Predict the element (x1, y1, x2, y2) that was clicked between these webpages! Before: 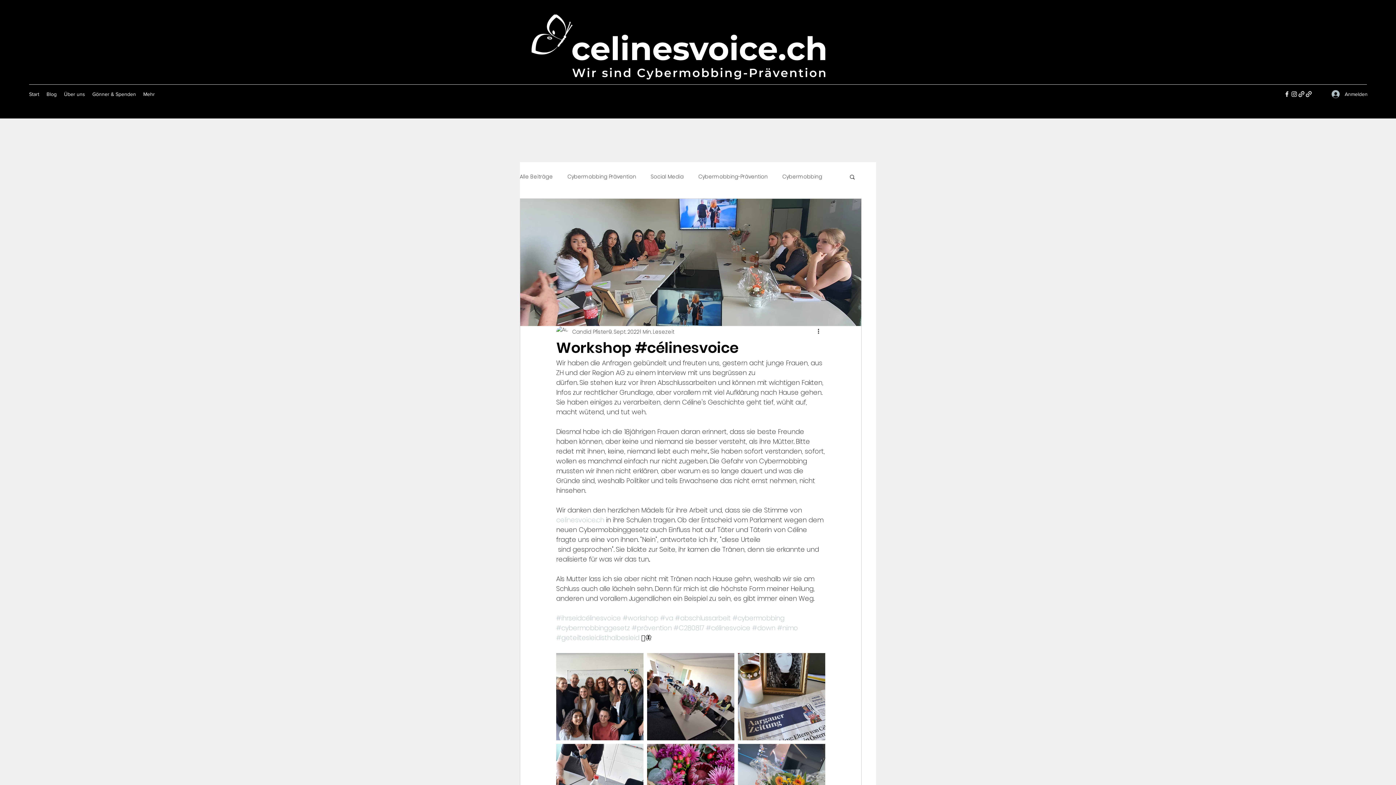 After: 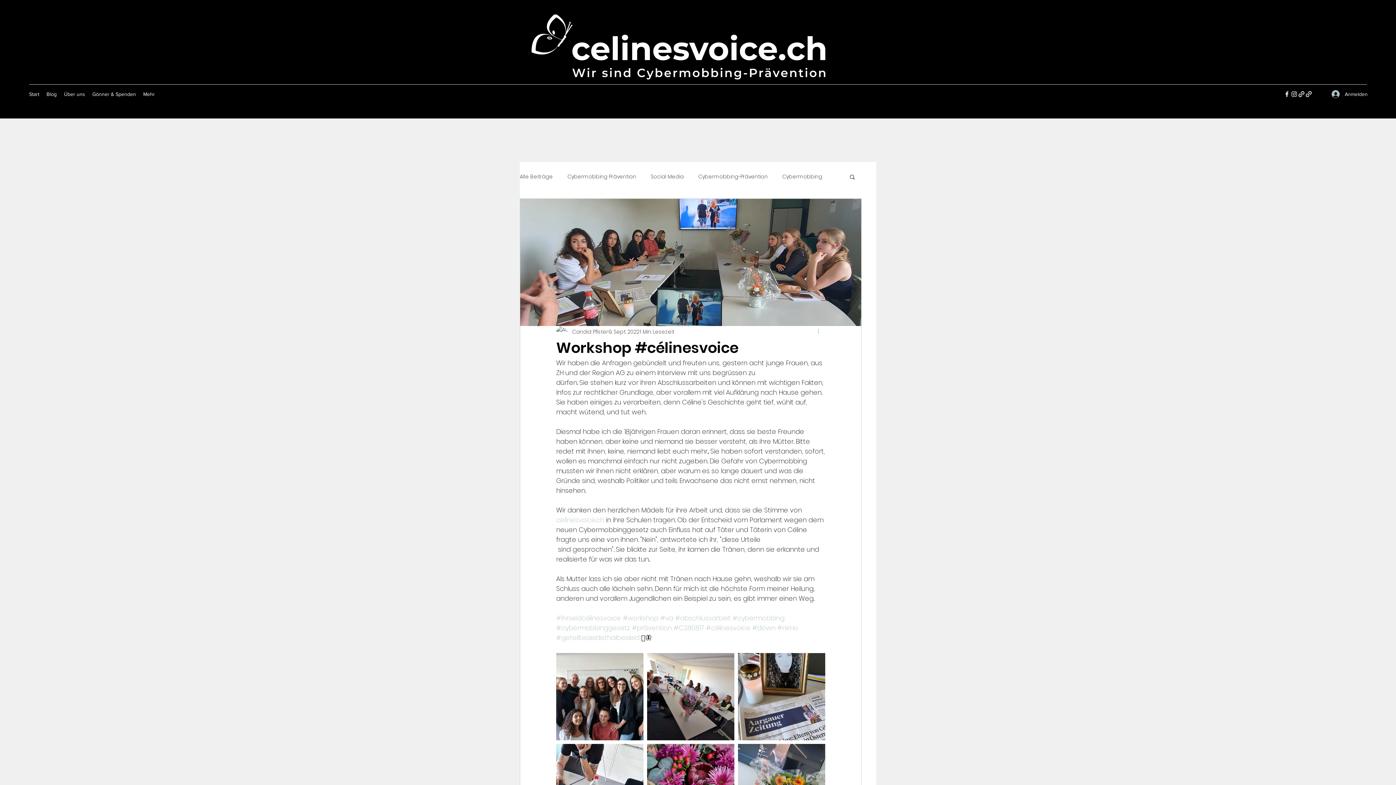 Action: bbox: (816, 327, 825, 336) label: Weitere Aktionen